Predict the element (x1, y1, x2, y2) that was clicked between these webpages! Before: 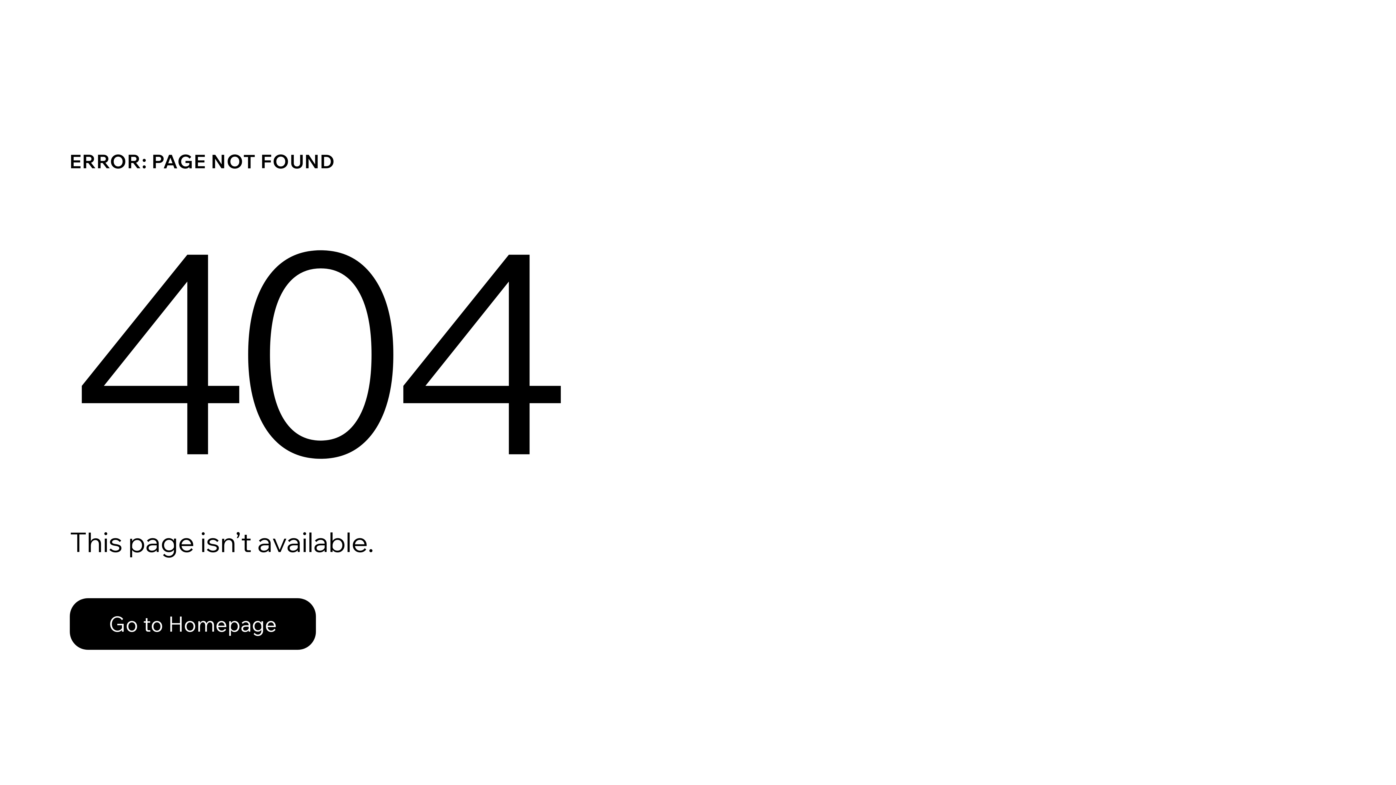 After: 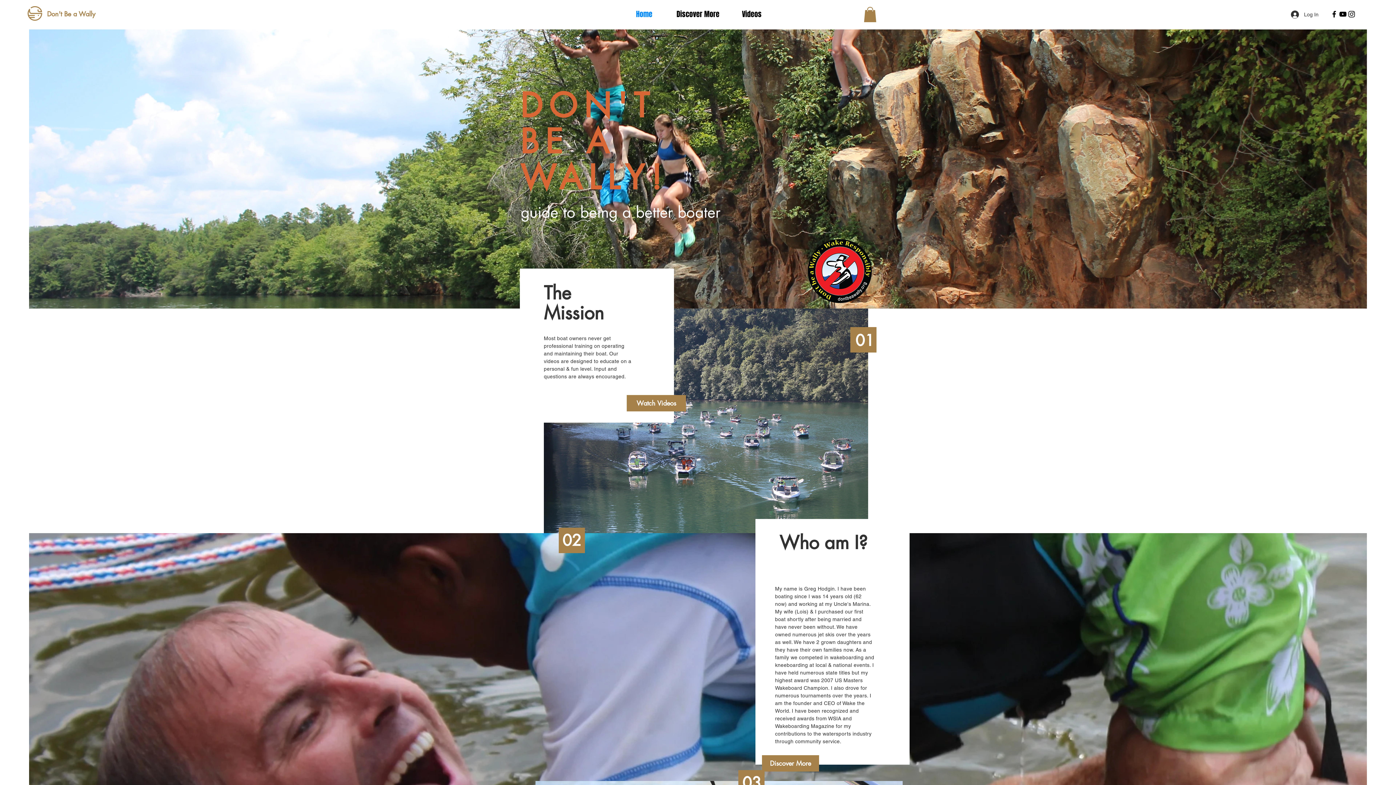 Action: label: Go to Homepage bbox: (69, 582, 768, 659)